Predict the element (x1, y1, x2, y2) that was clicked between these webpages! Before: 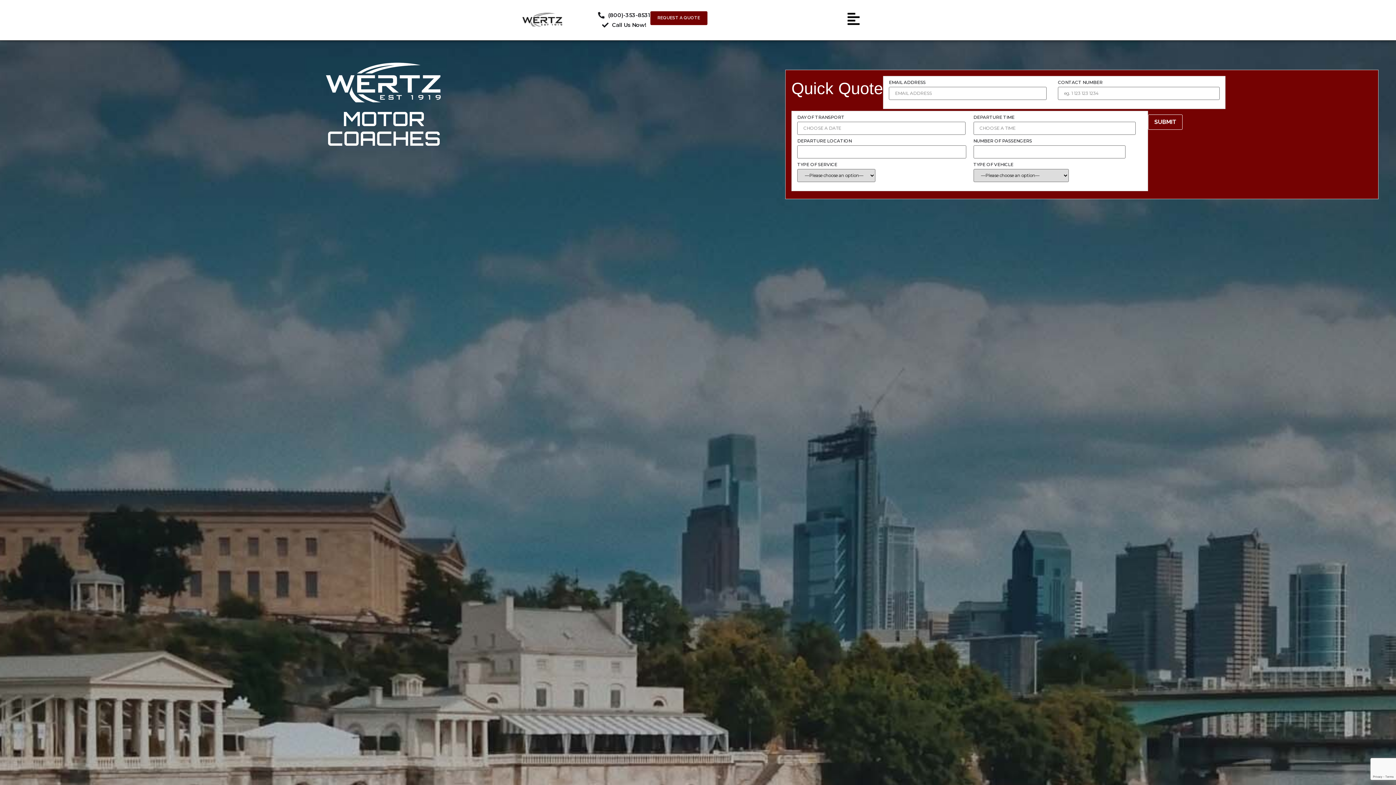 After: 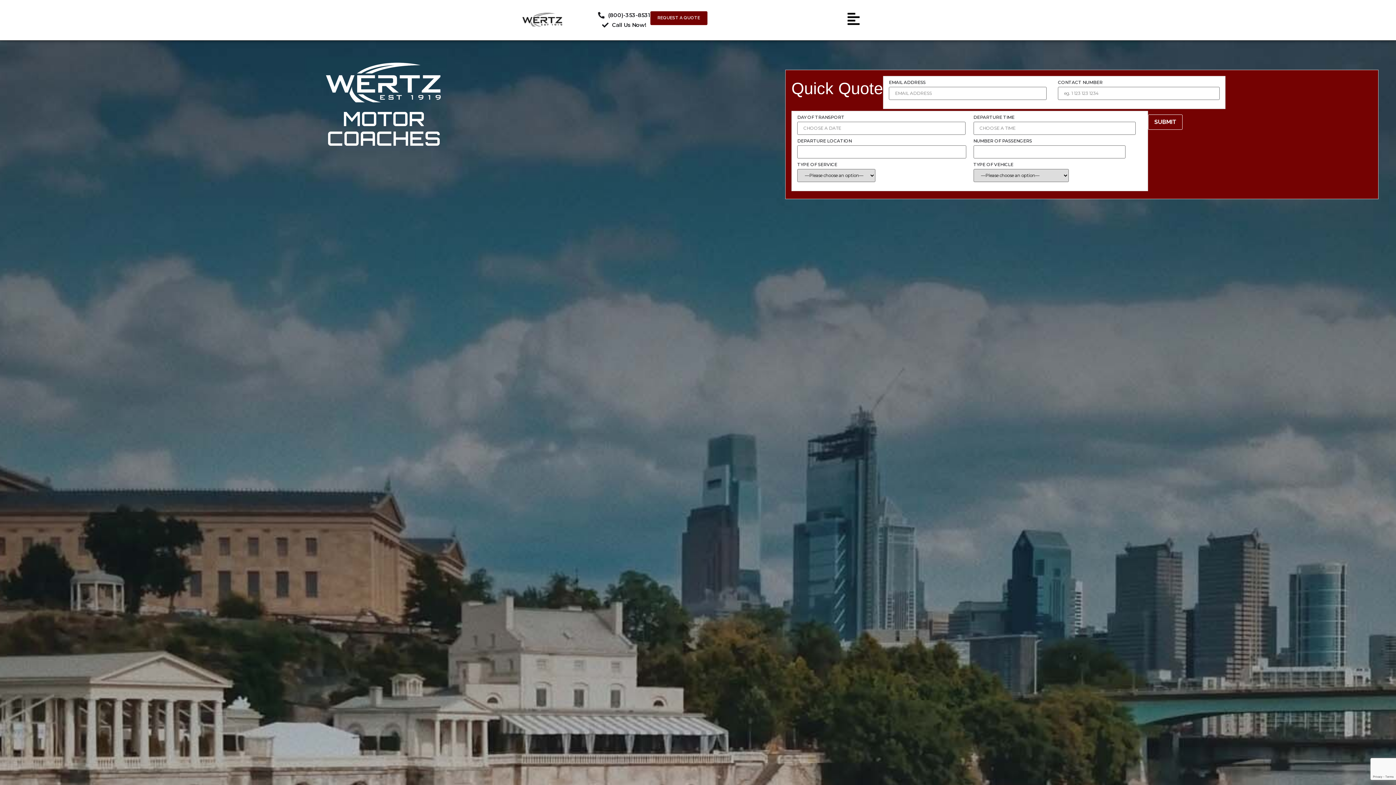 Action: label: (800)-353-8531 bbox: (598, 11, 650, 19)